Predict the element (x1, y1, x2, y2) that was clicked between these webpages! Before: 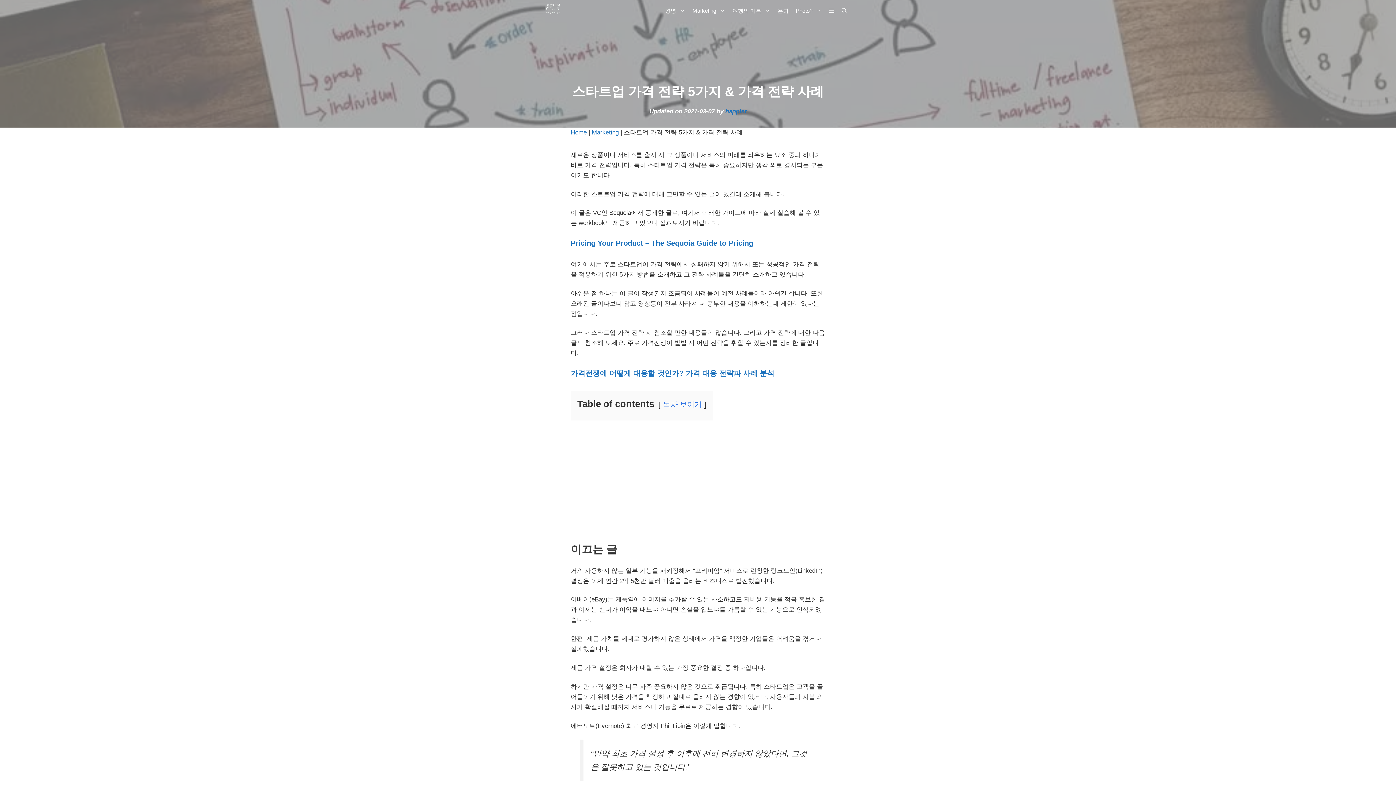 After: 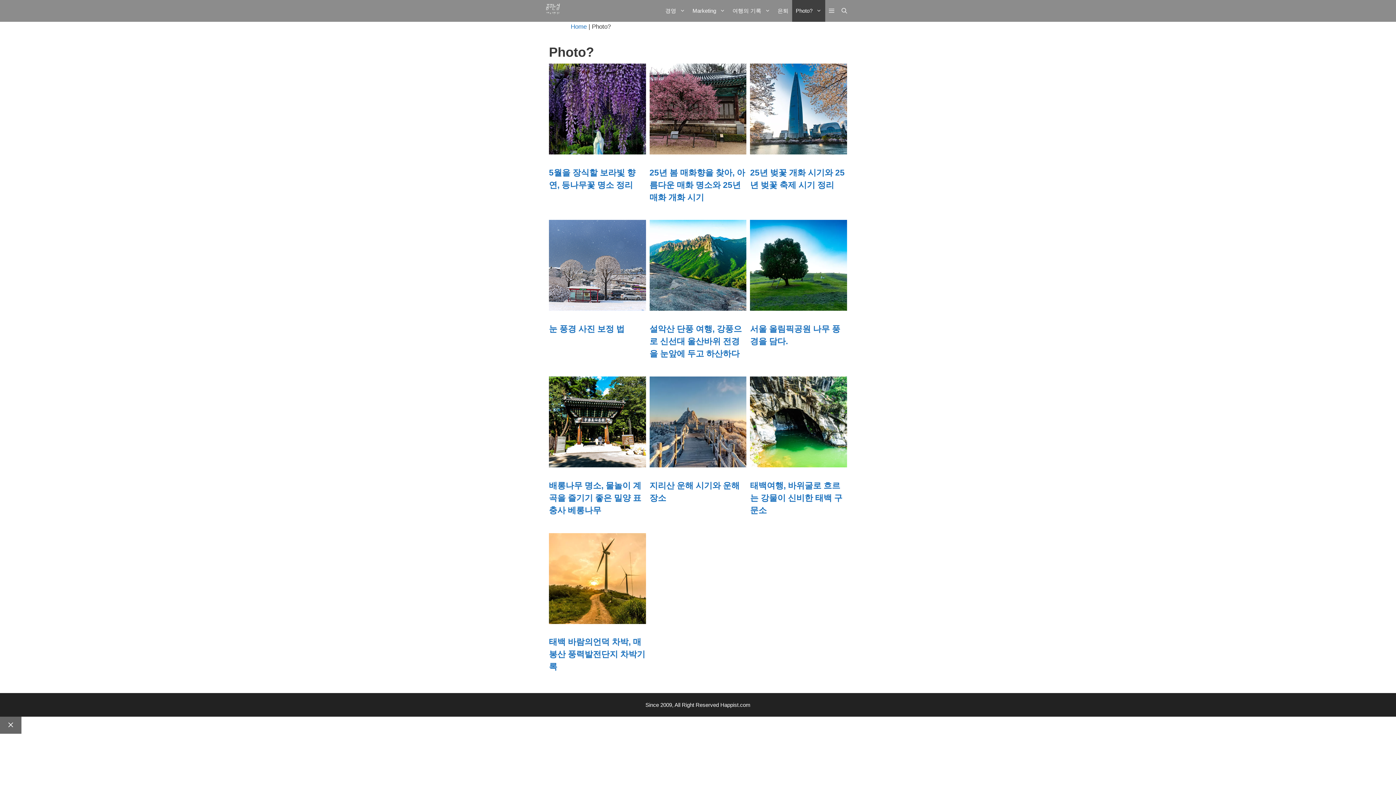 Action: label: Photo? bbox: (792, 0, 825, 21)